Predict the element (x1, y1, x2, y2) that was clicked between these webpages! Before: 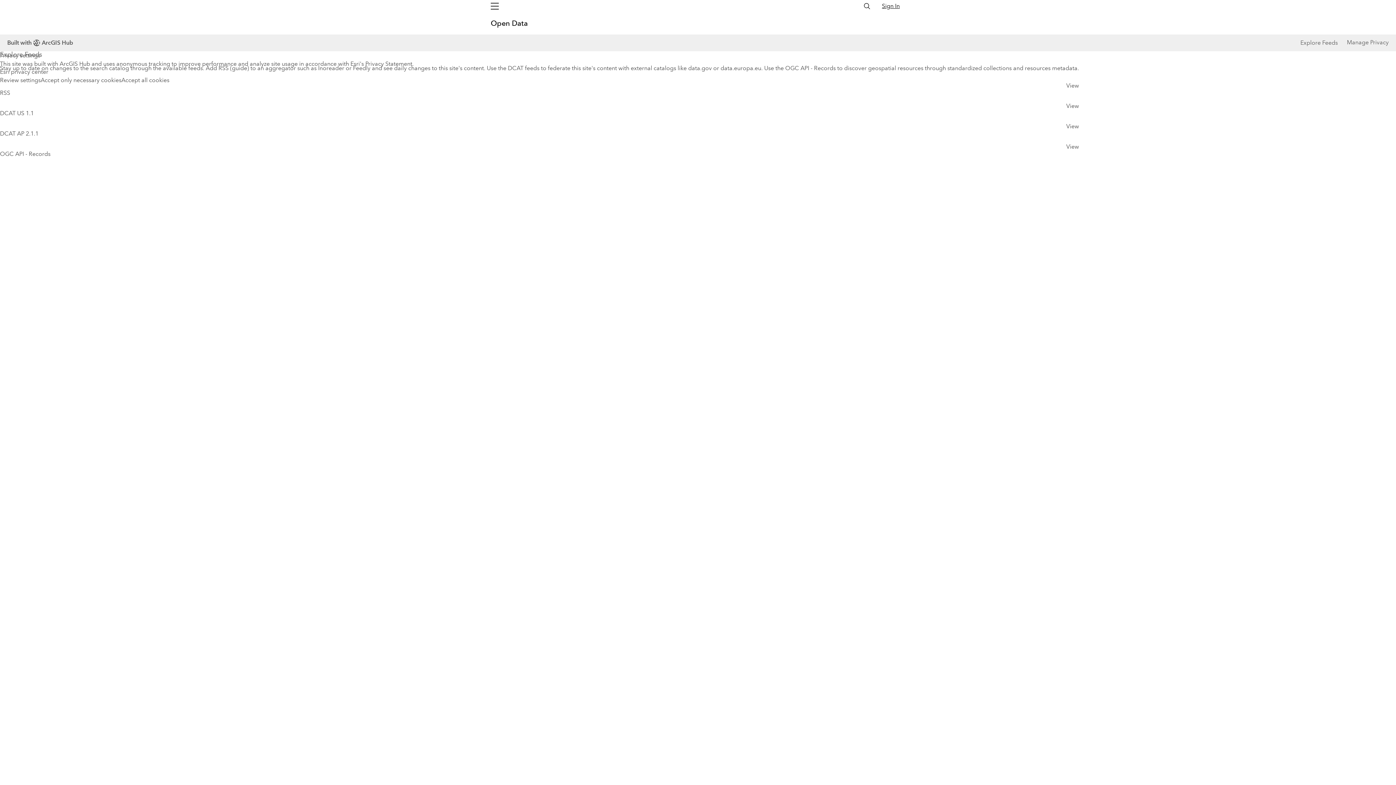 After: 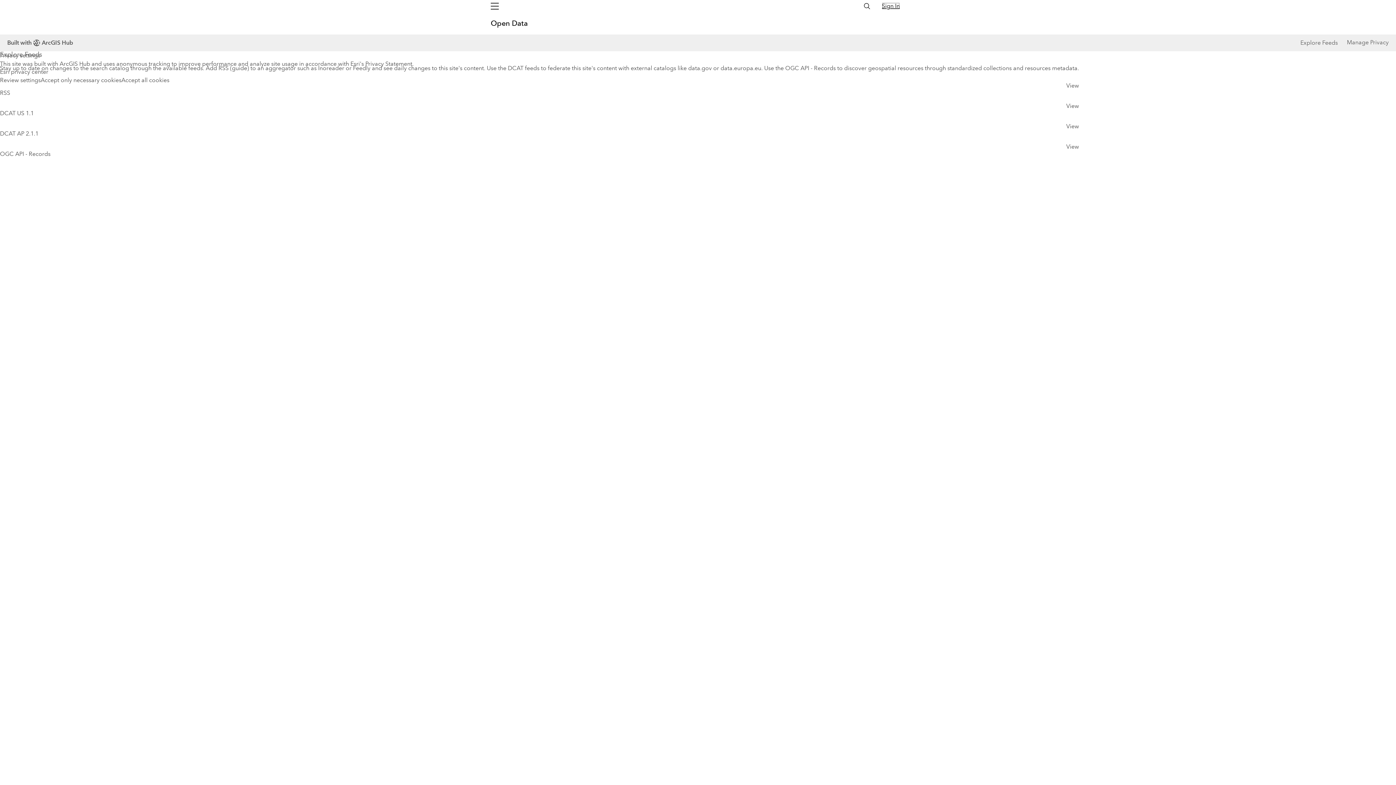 Action: label: Sign In bbox: (882, 2, 900, 9)